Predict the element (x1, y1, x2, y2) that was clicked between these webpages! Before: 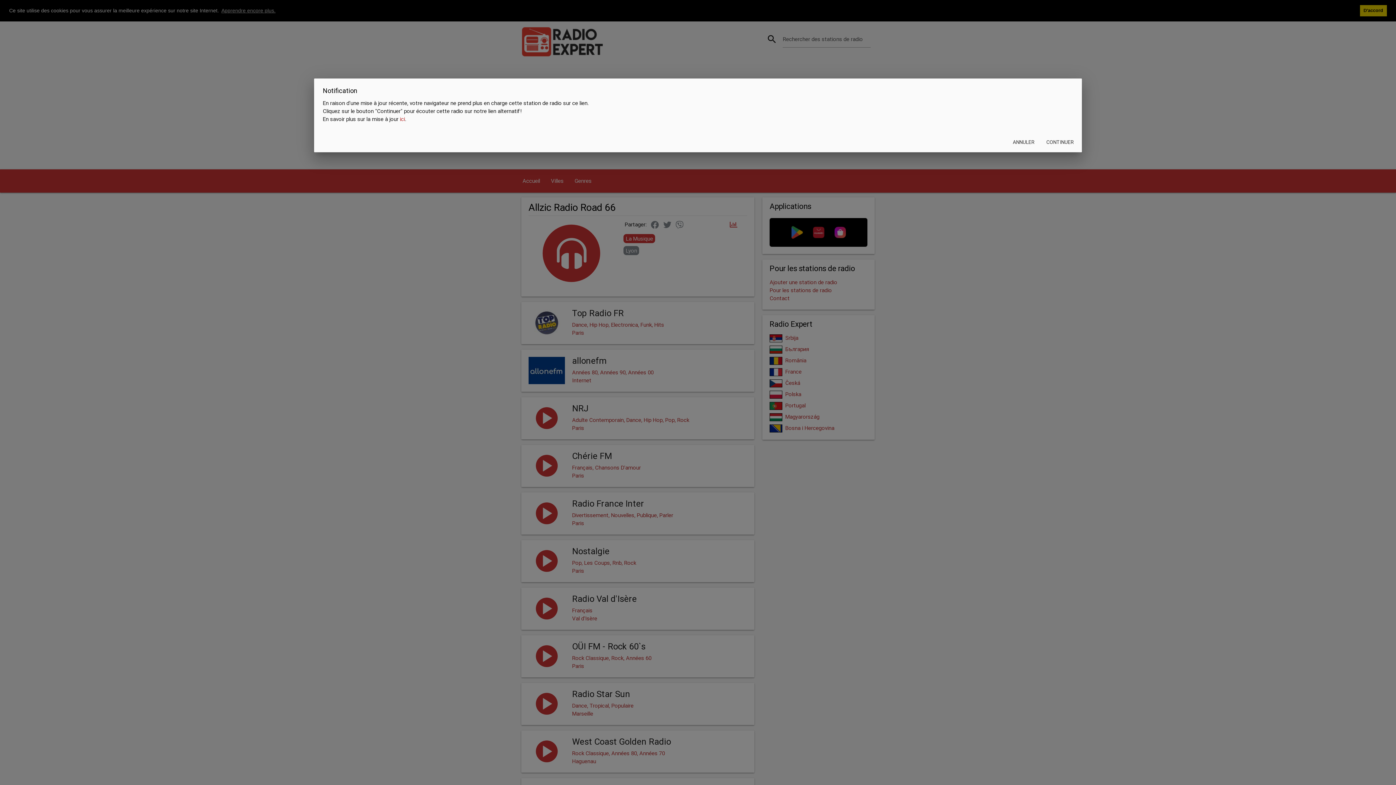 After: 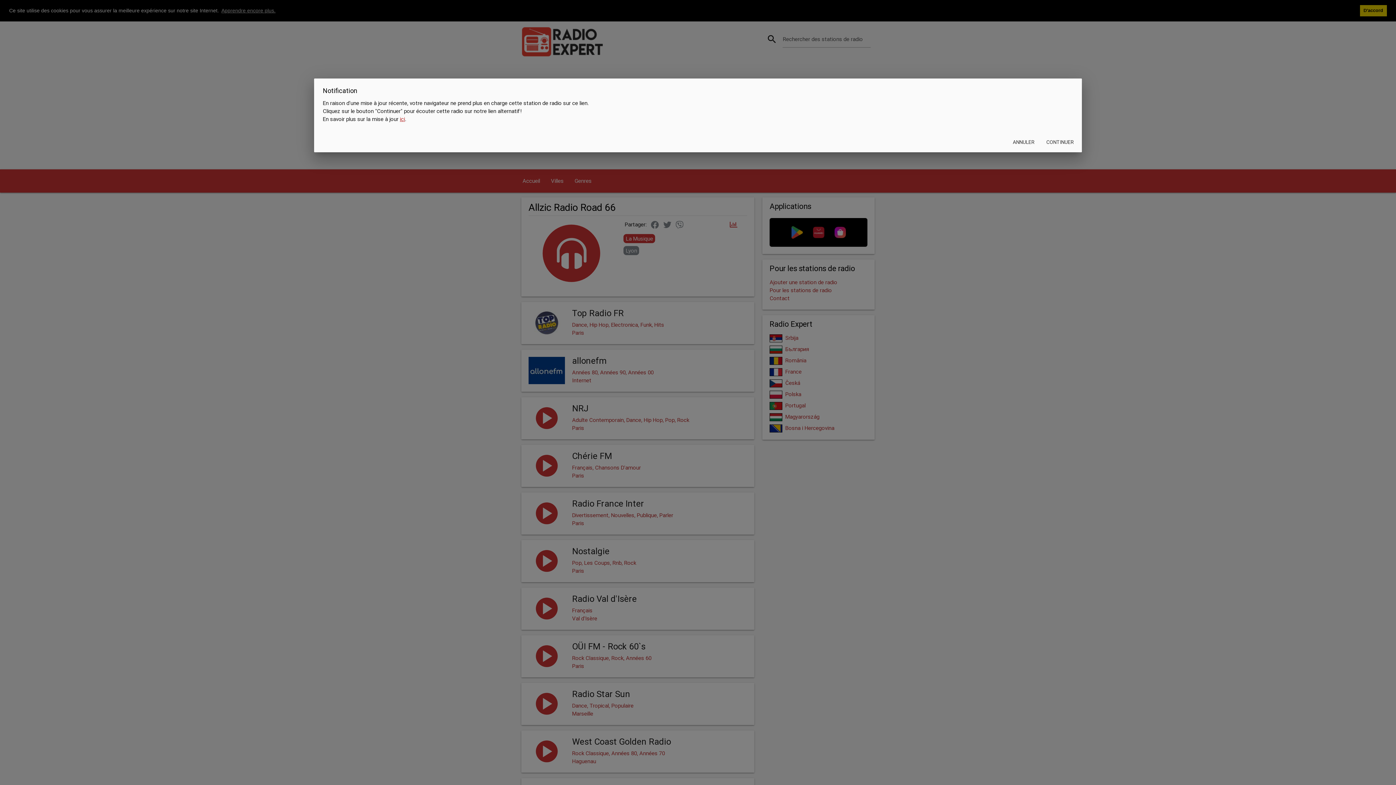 Action: bbox: (400, 115, 405, 122) label: ici